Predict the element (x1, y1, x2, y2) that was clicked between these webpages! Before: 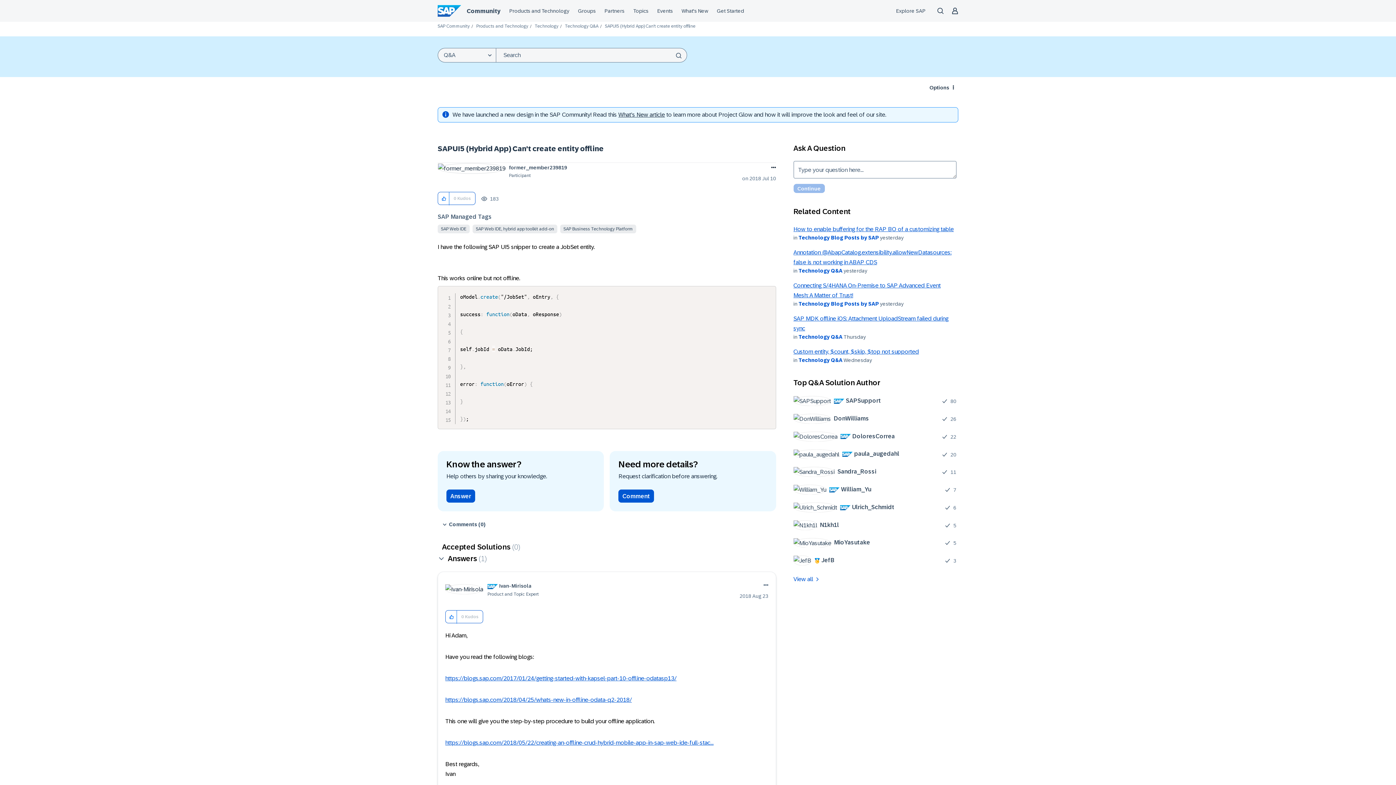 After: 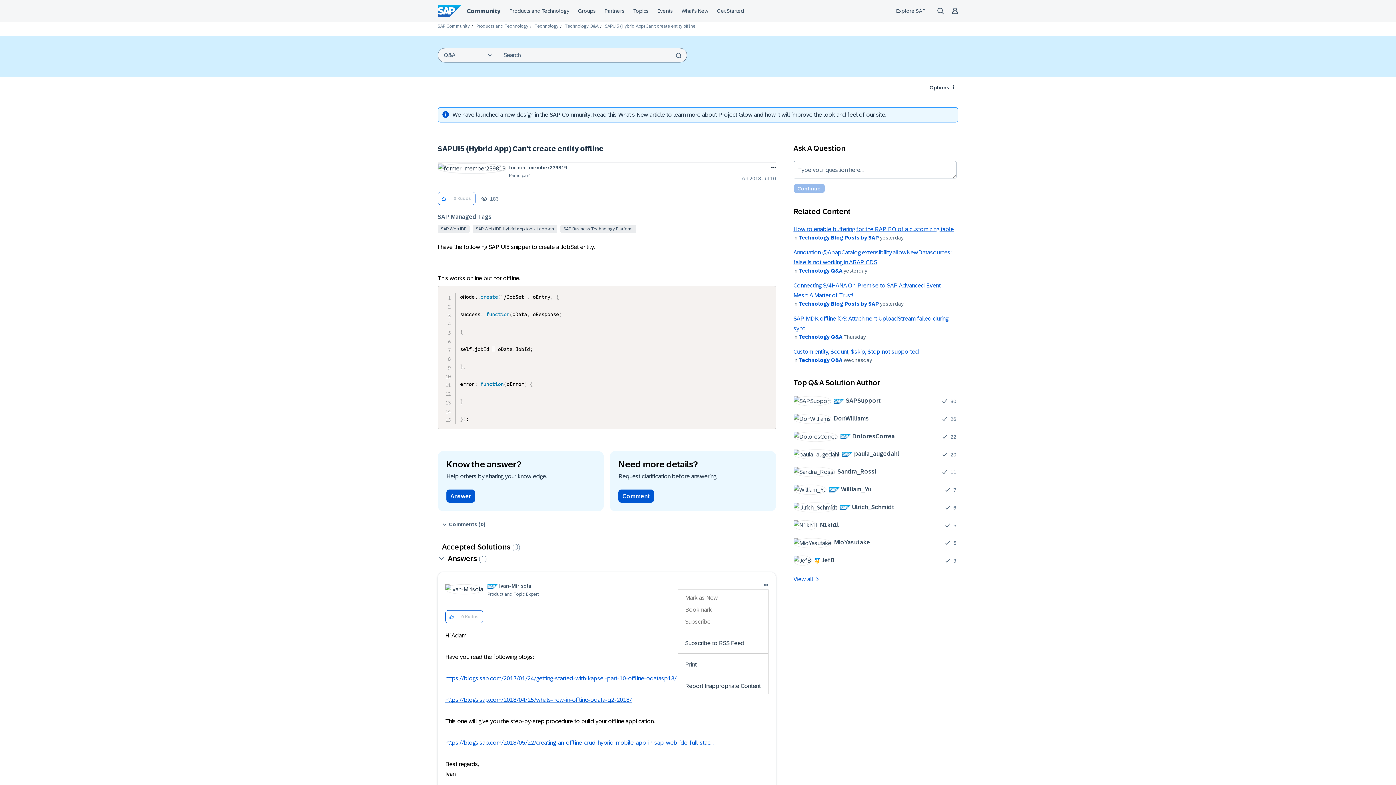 Action: label: Show option menu bbox: (762, 581, 768, 589)